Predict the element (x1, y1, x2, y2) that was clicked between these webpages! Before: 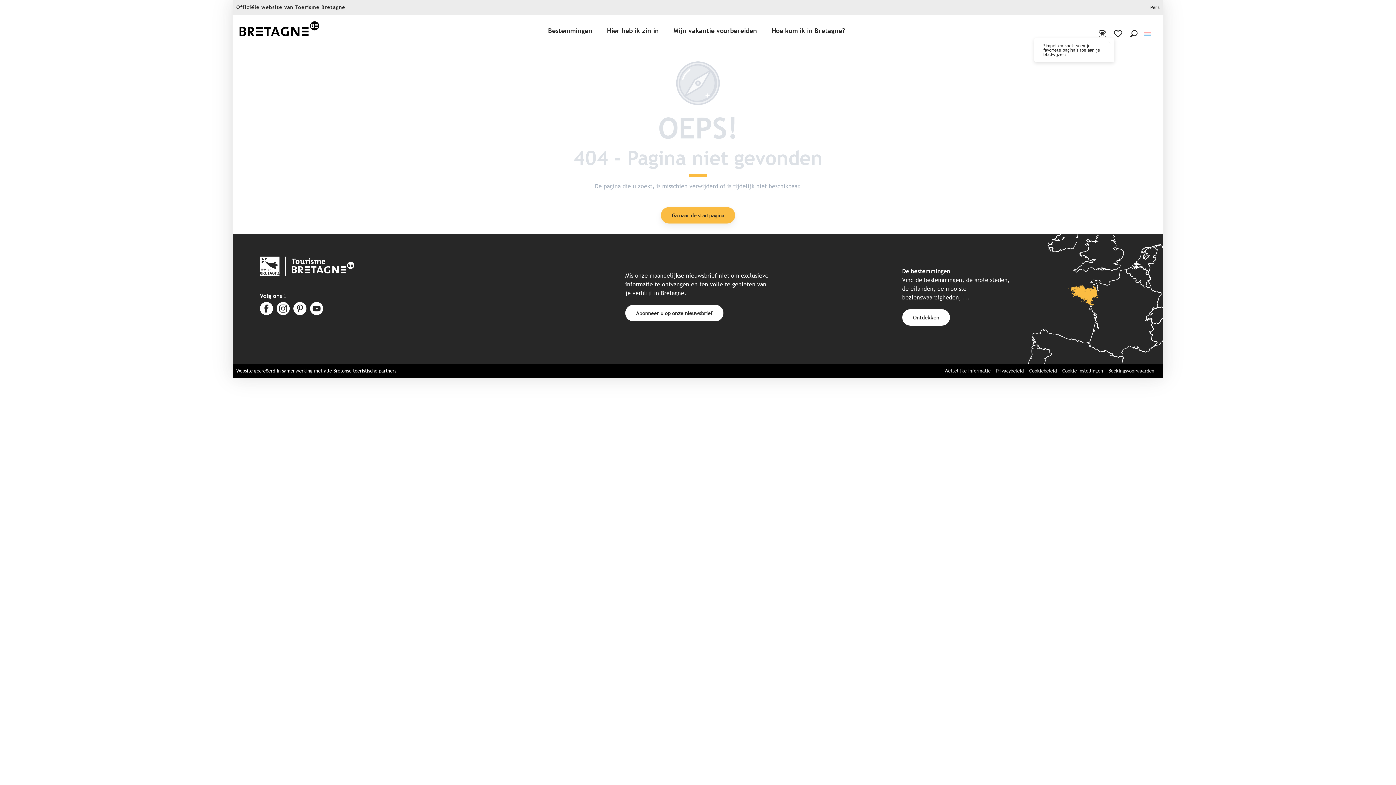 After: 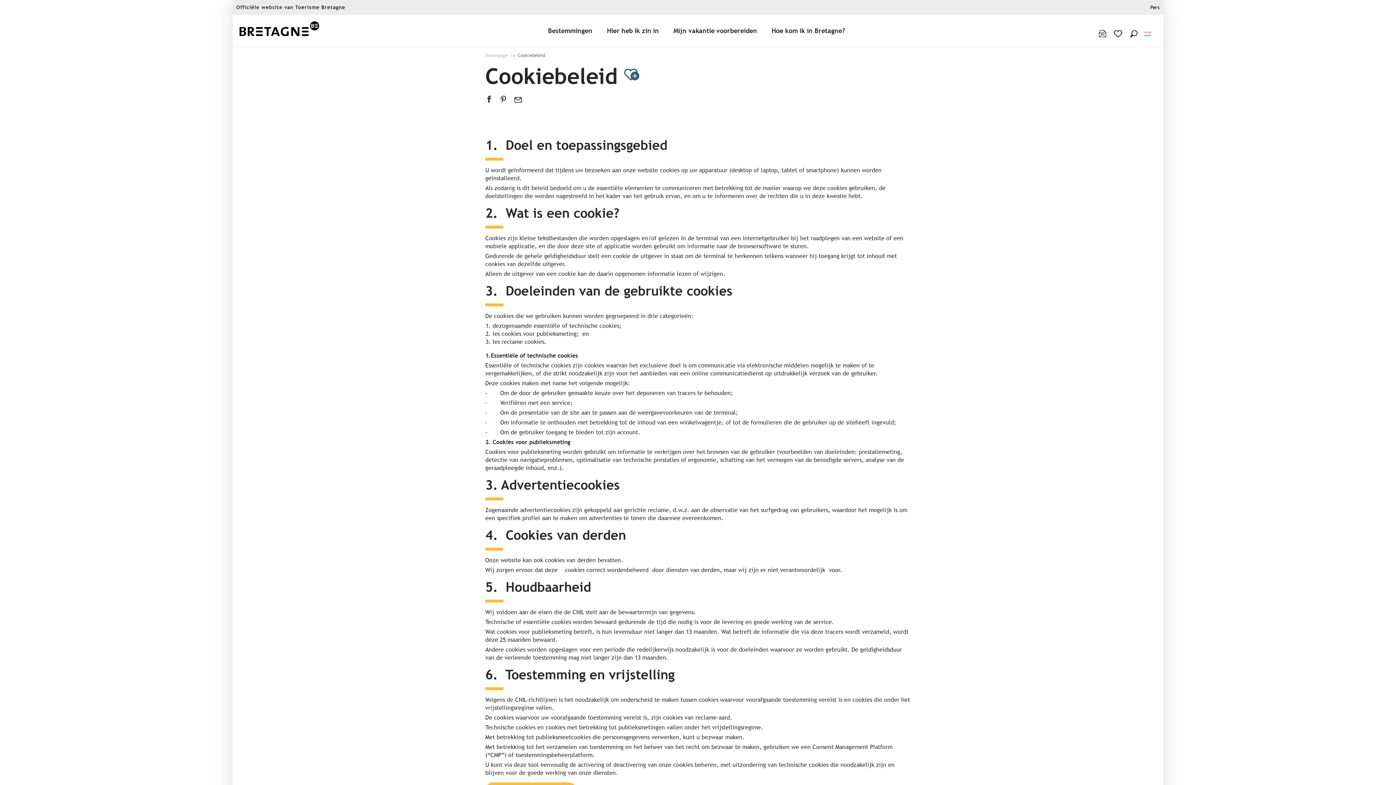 Action: bbox: (1029, 368, 1057, 373) label: Cookiebeleid